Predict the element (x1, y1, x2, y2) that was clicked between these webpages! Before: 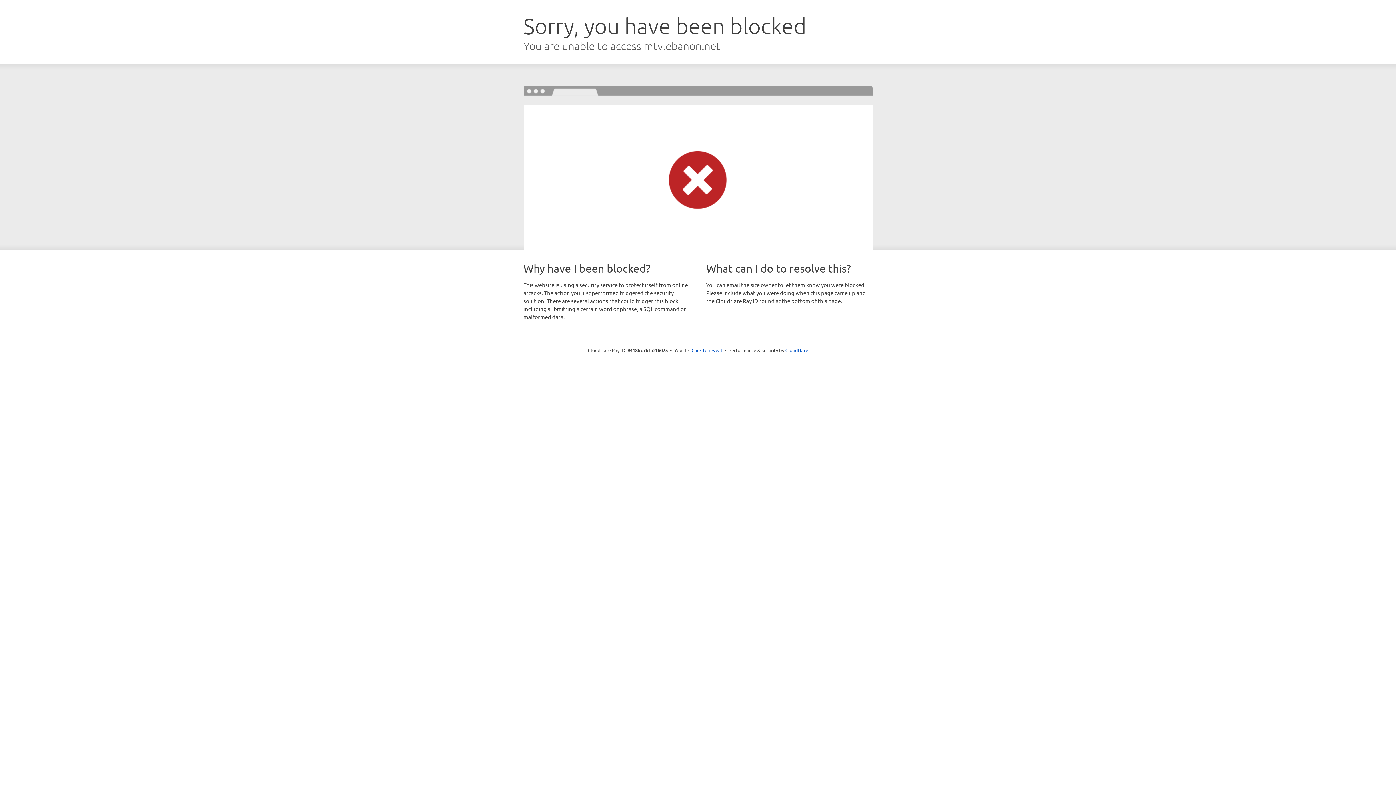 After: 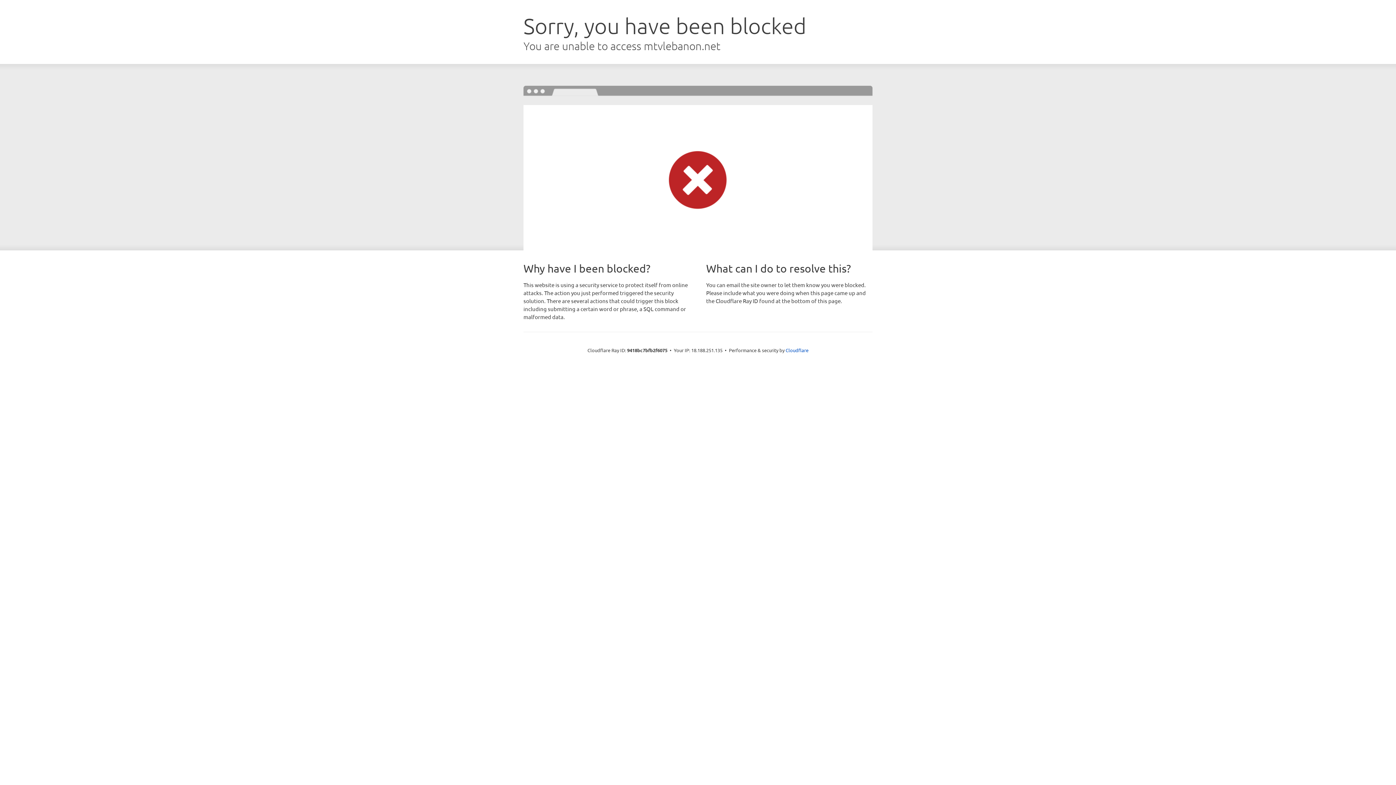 Action: label: Click to reveal bbox: (691, 346, 722, 353)